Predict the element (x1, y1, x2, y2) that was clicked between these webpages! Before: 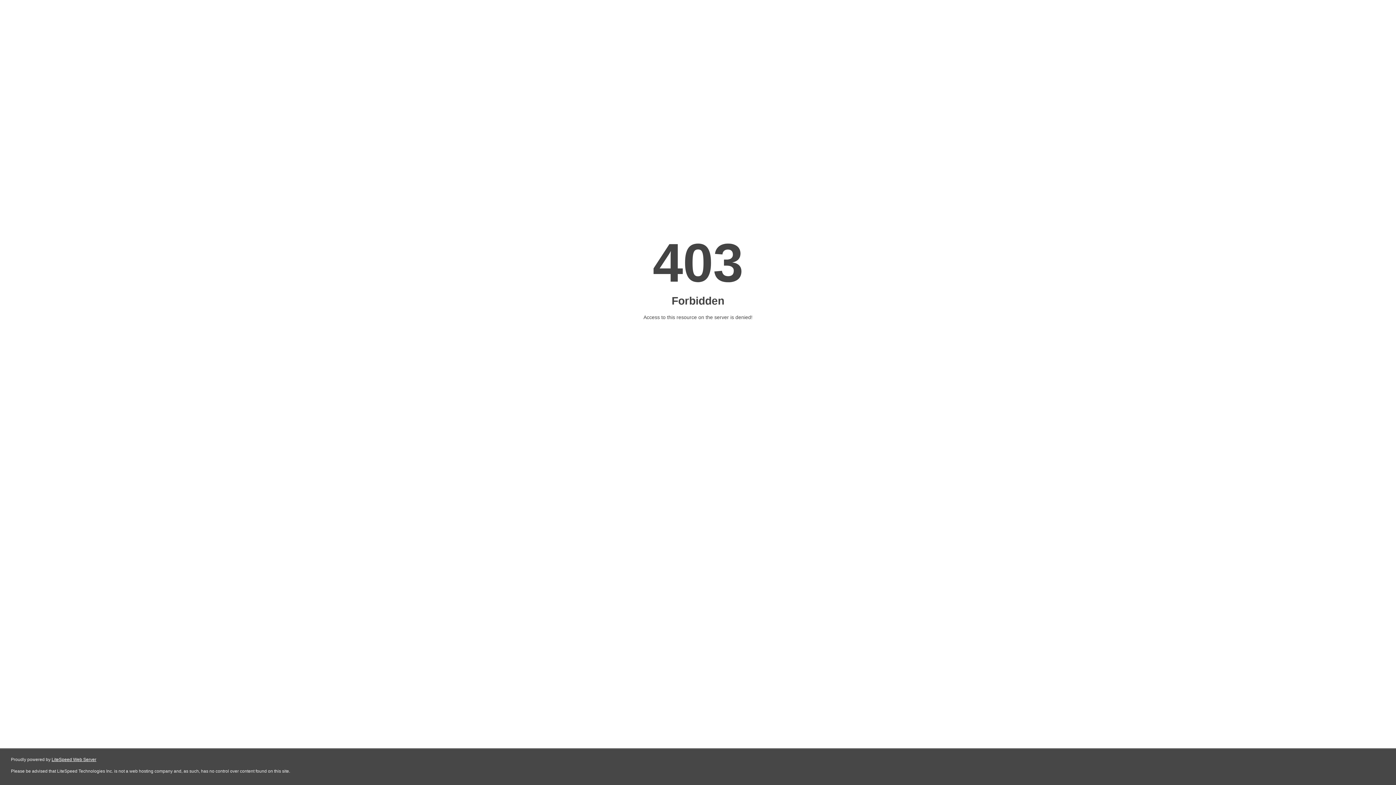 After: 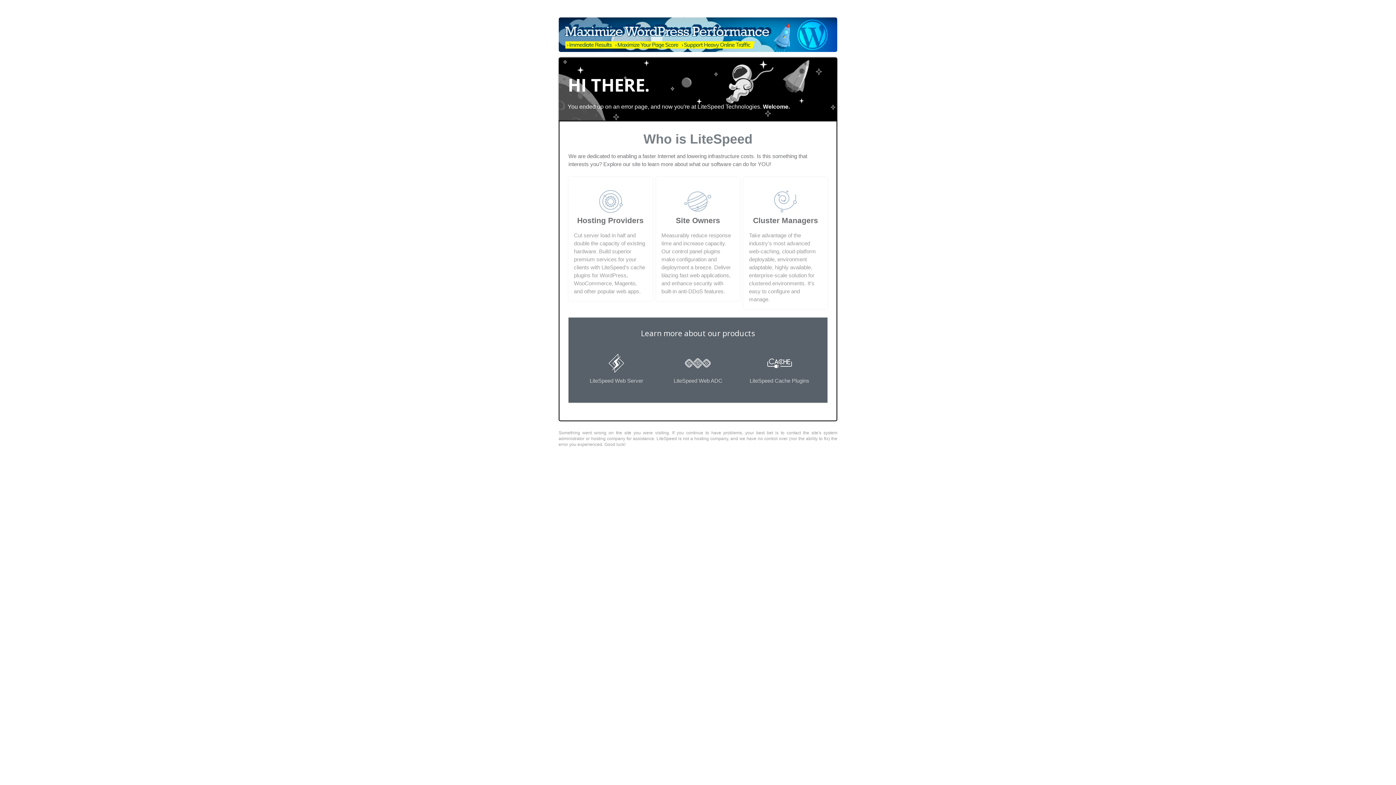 Action: label: LiteSpeed Web Server bbox: (51, 757, 96, 762)